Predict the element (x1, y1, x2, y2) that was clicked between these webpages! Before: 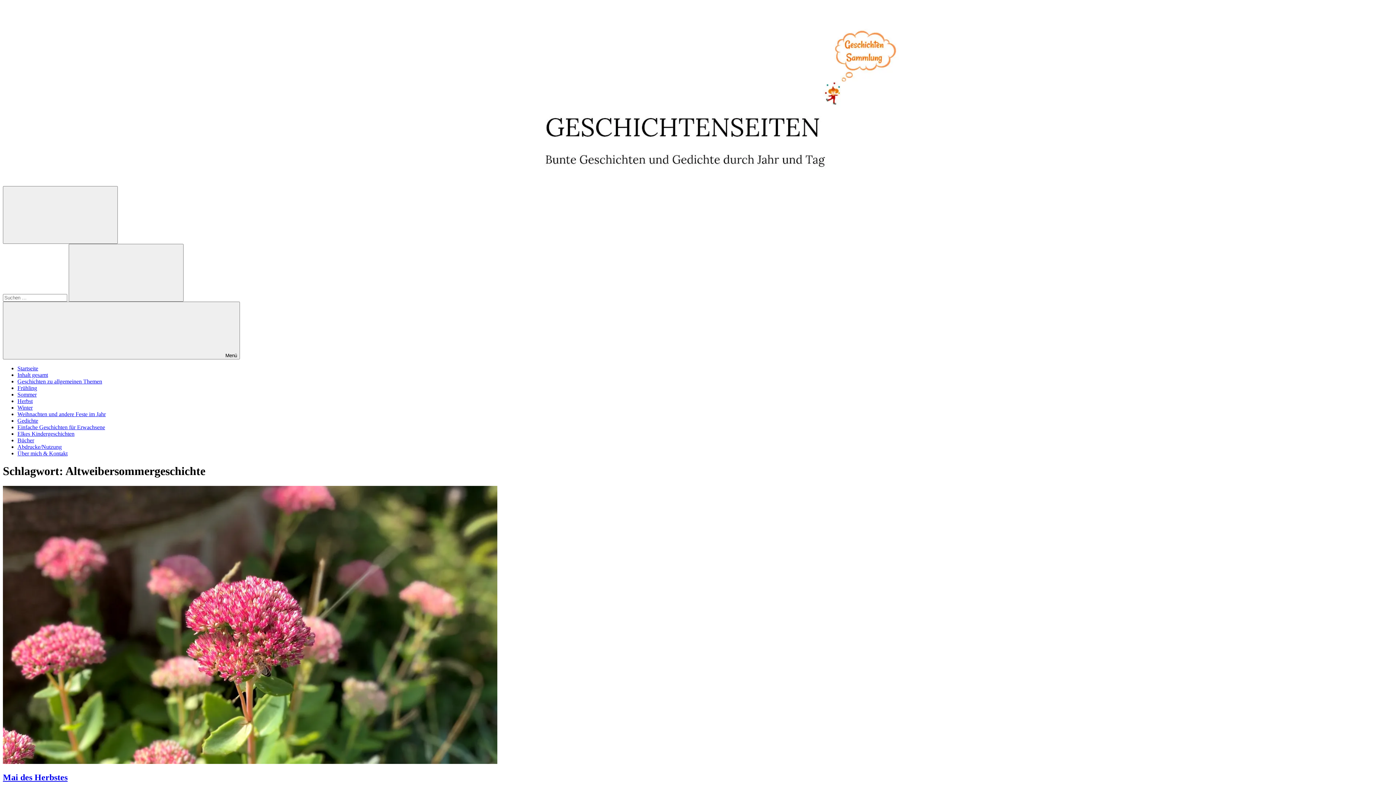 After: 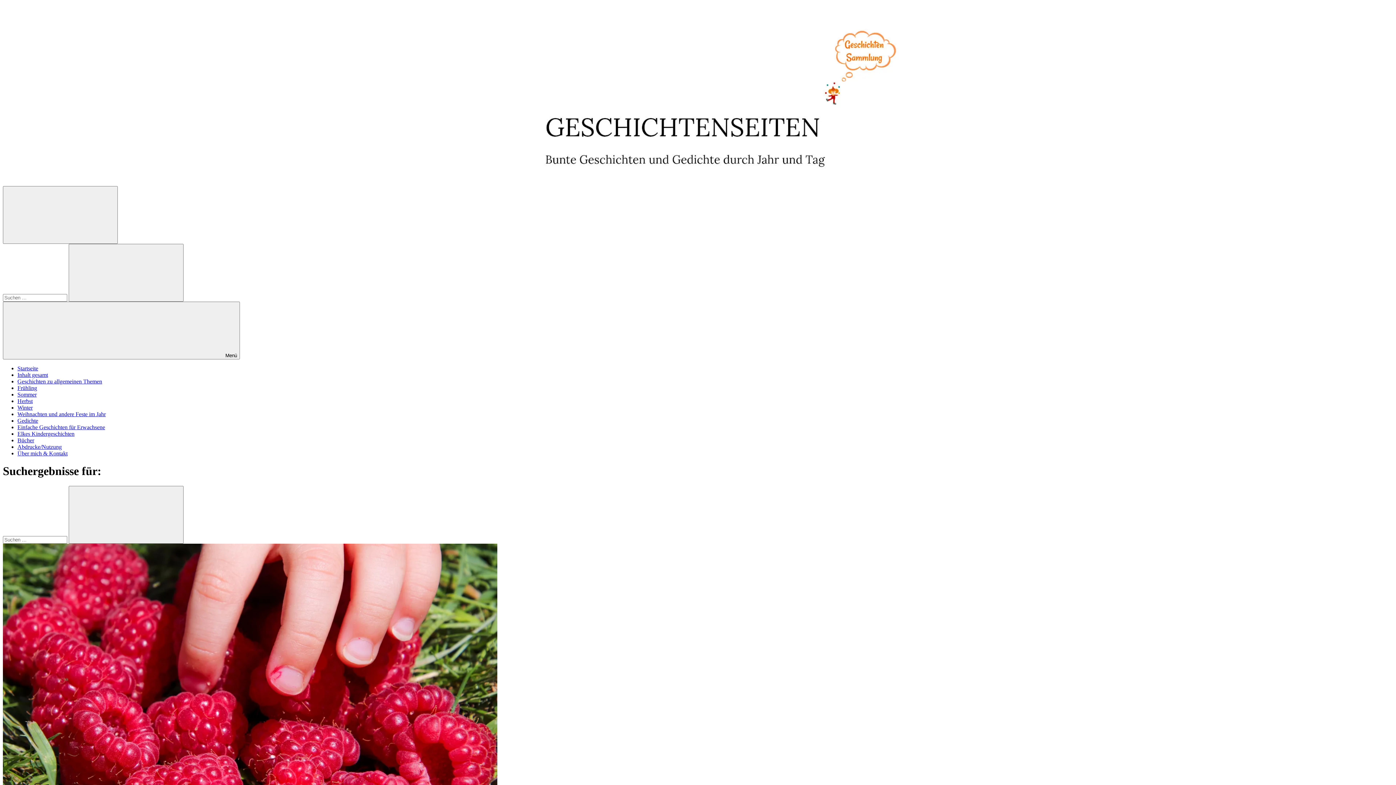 Action: bbox: (68, 244, 183, 301) label: Suchen